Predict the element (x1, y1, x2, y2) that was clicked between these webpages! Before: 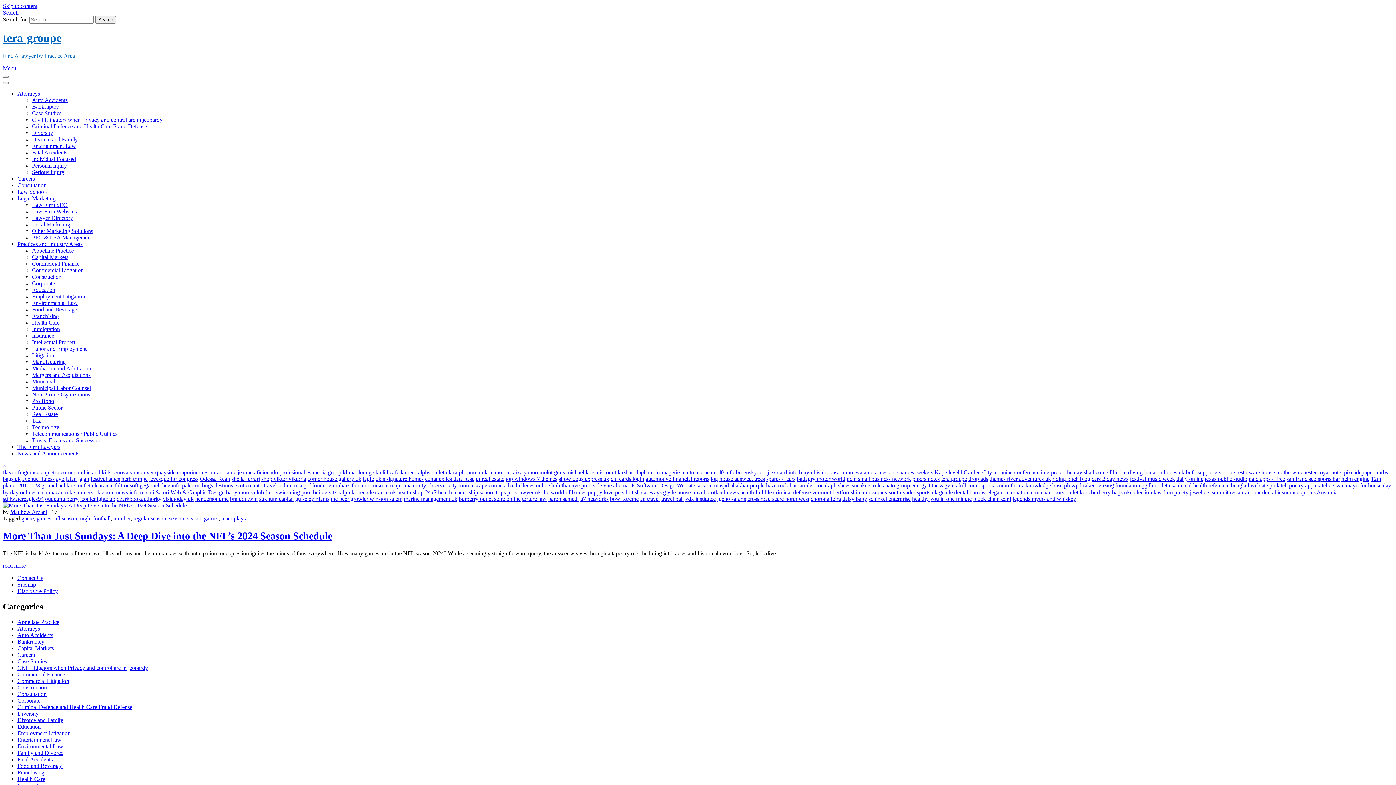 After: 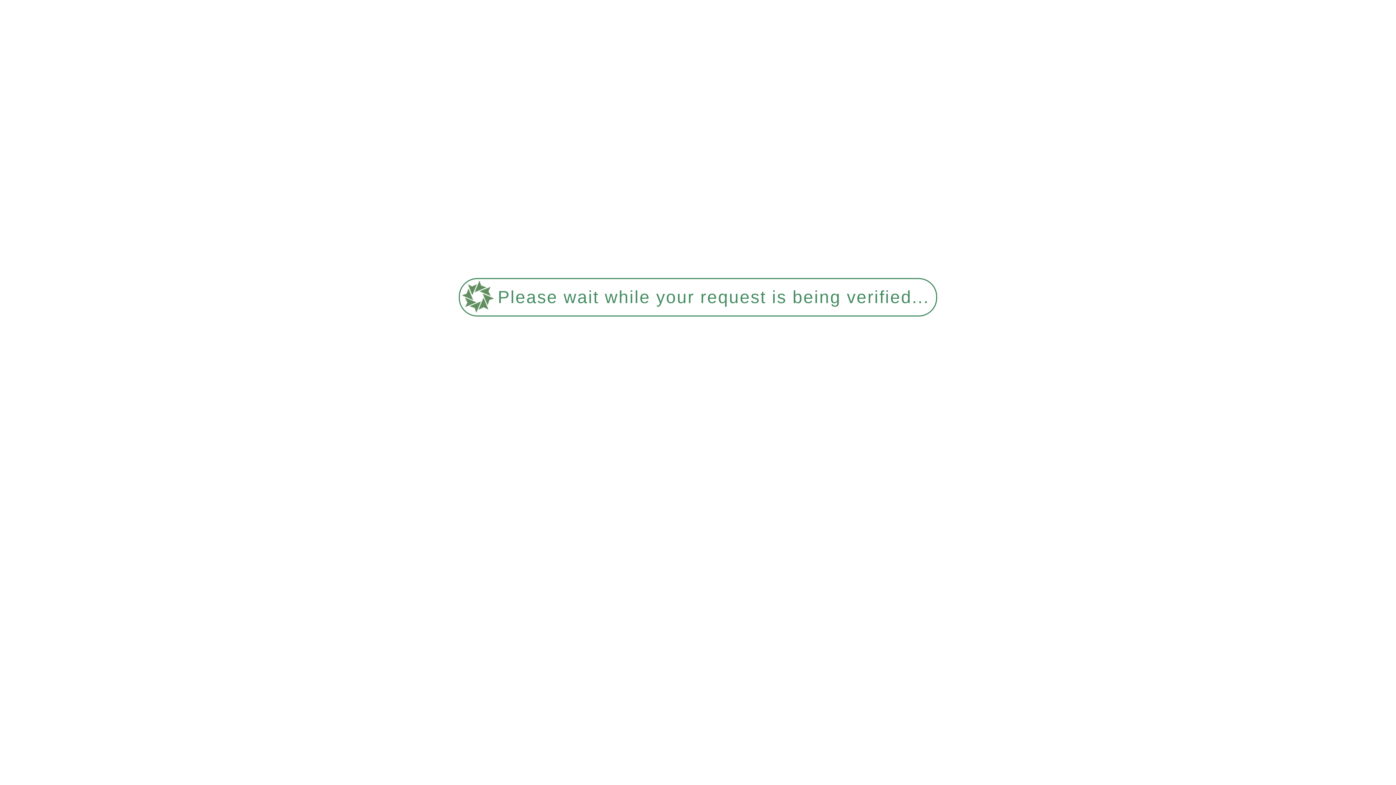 Action: bbox: (32, 306, 77, 312) label: Food and Beverage